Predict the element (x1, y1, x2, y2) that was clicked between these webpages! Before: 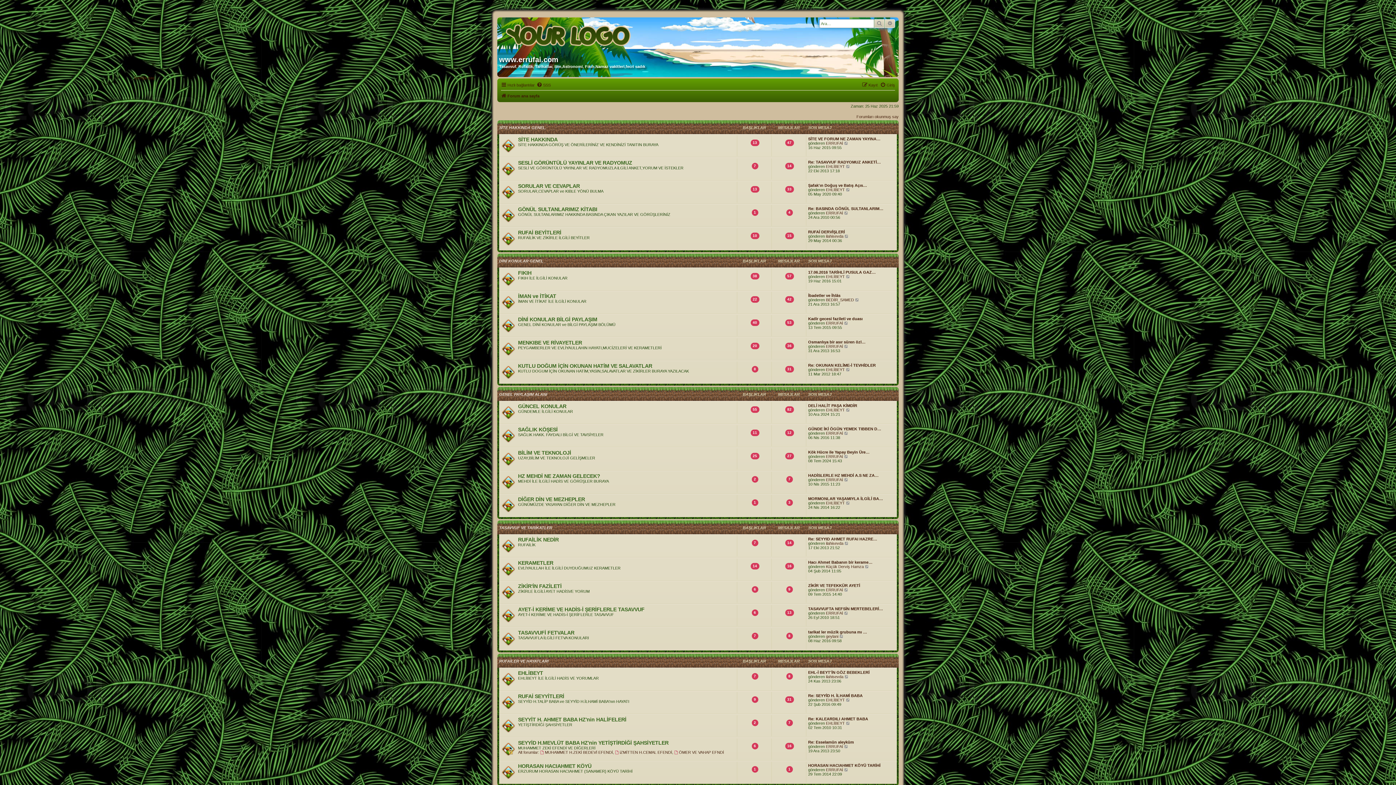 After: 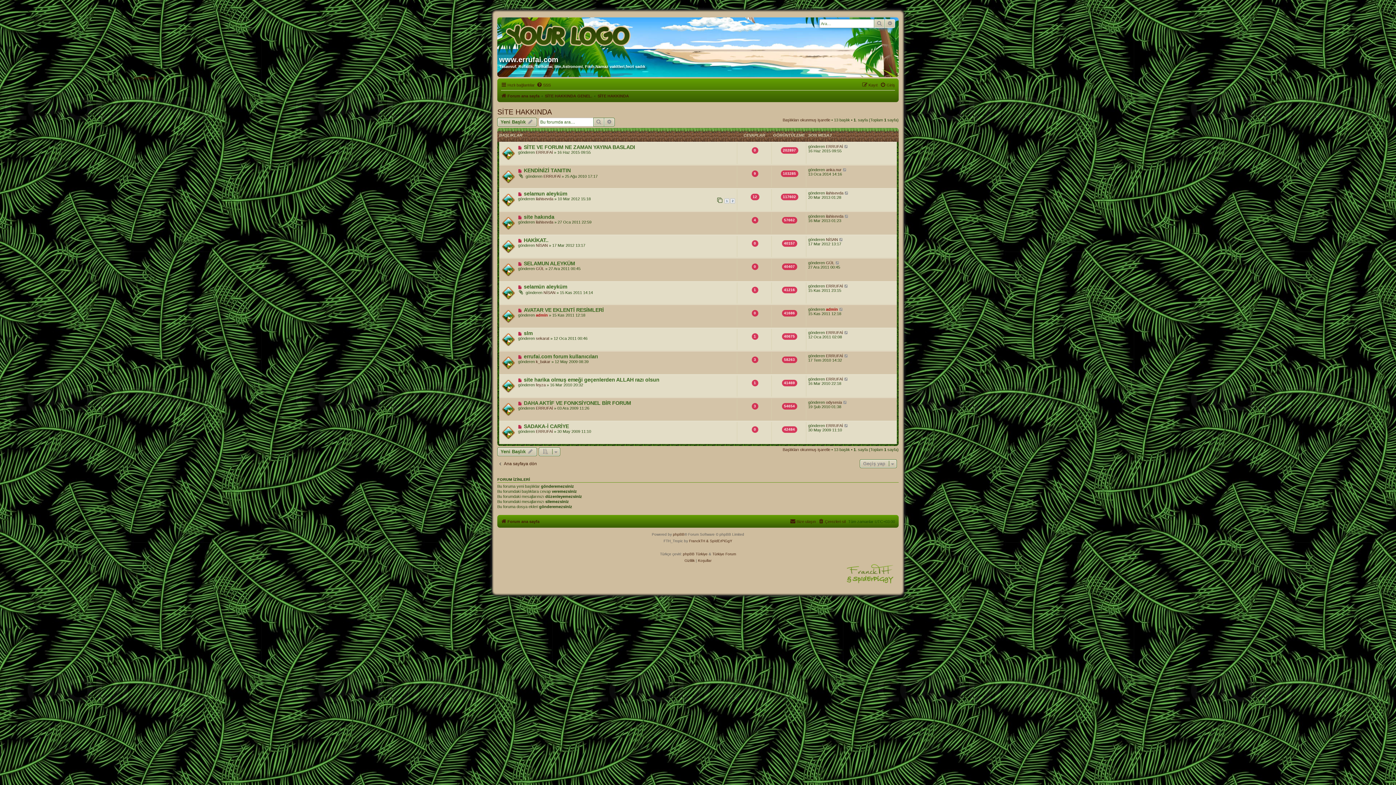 Action: bbox: (502, 140, 513, 151)